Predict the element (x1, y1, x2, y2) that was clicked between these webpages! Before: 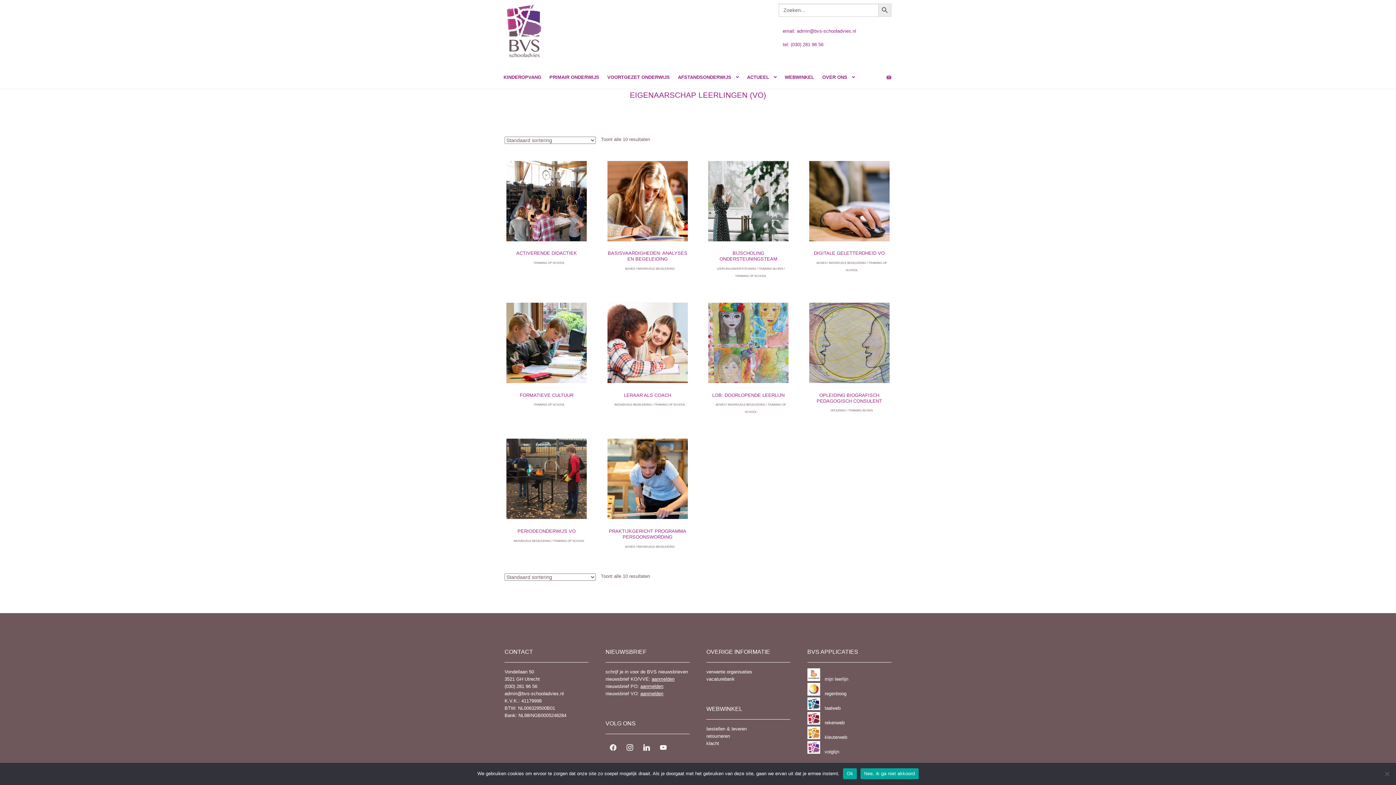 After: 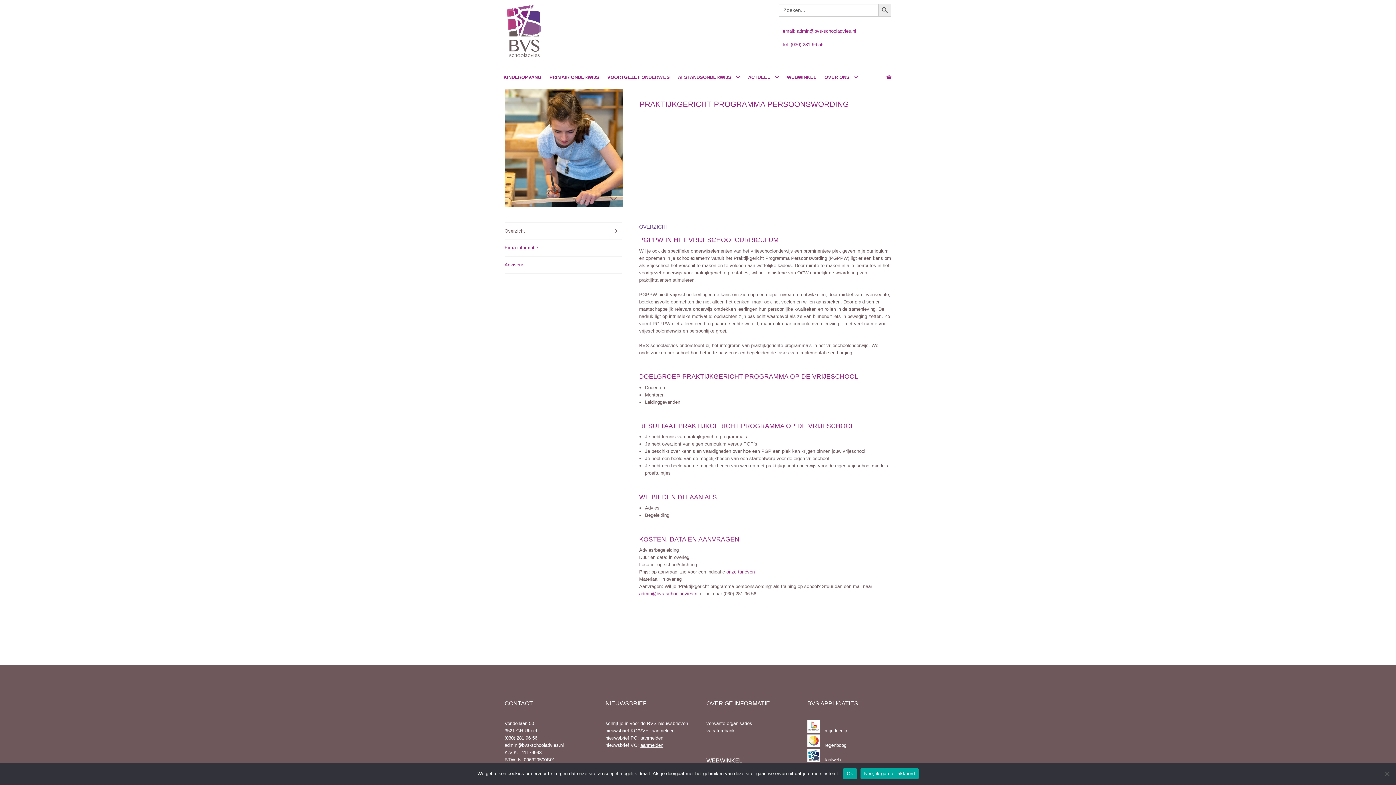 Action: label: PRAKTIJKGERICHT PROGRAMMA PERSOONSWORDING bbox: (607, 439, 687, 540)